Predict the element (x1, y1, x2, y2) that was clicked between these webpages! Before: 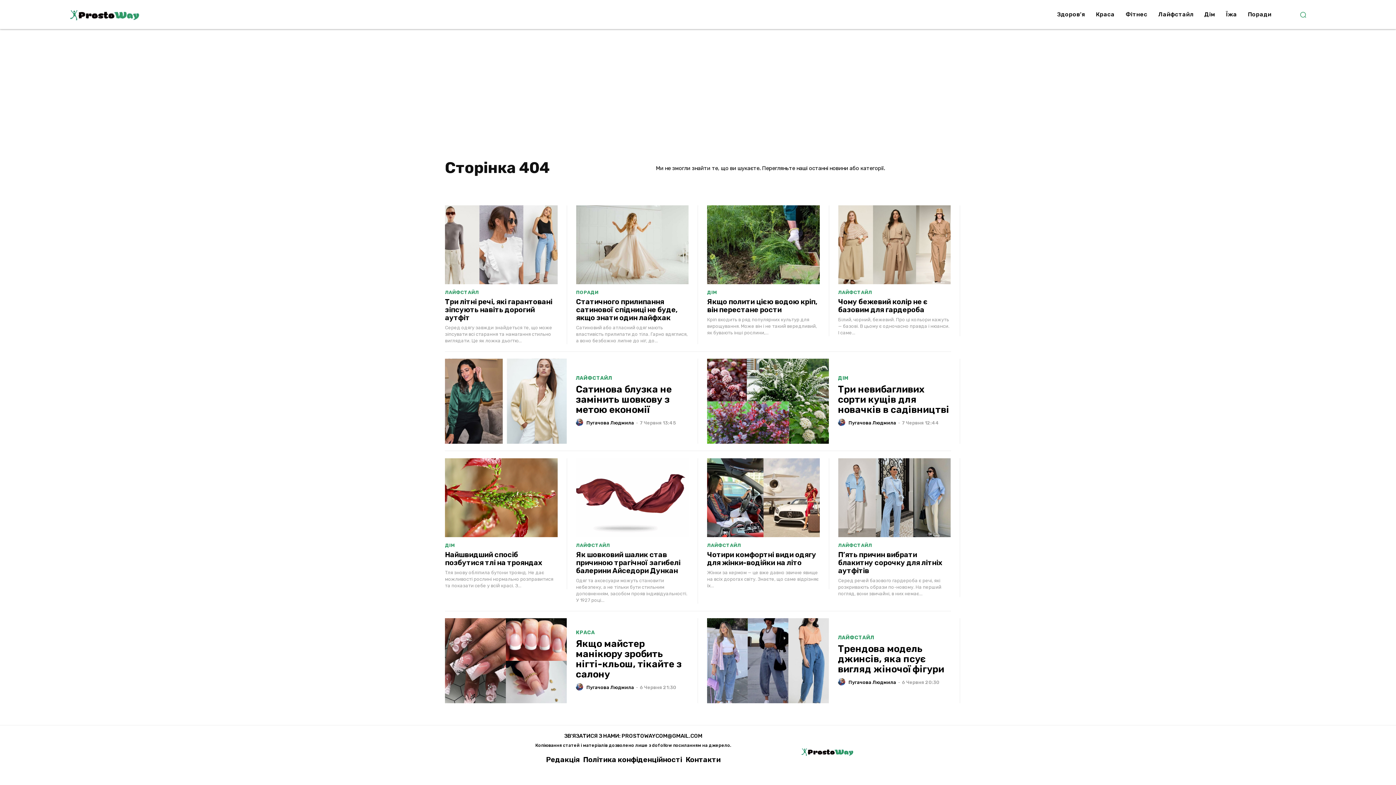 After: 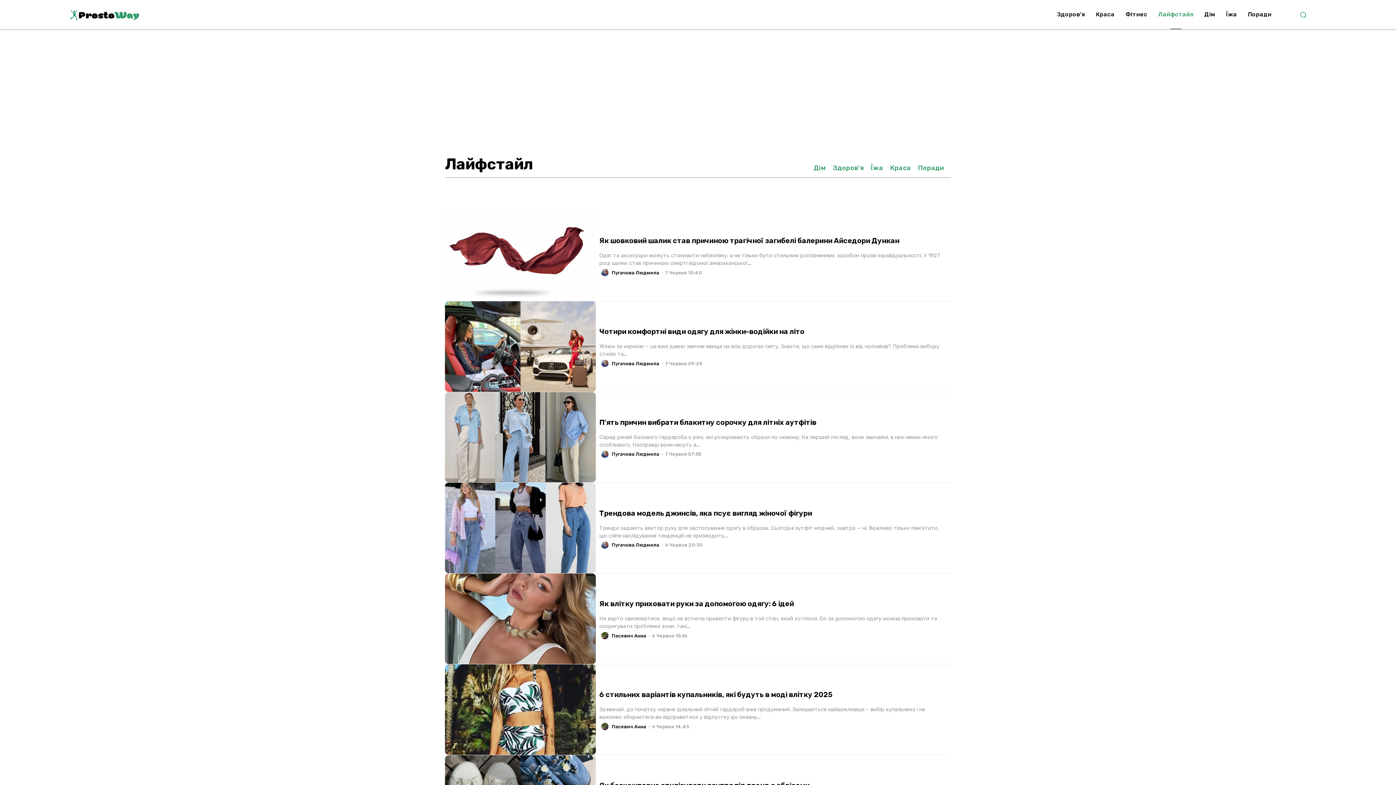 Action: bbox: (1154, 0, 1197, 29) label: Лайфстайл